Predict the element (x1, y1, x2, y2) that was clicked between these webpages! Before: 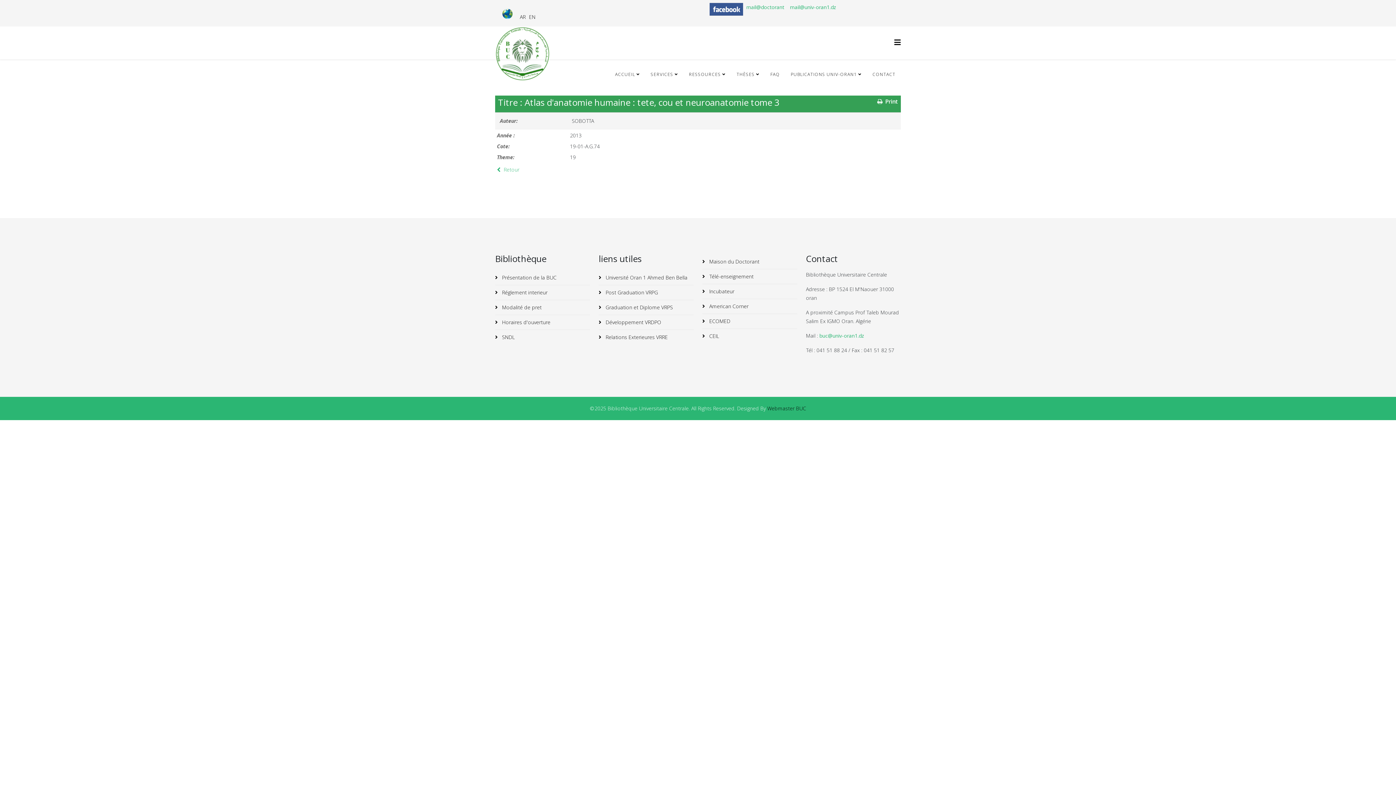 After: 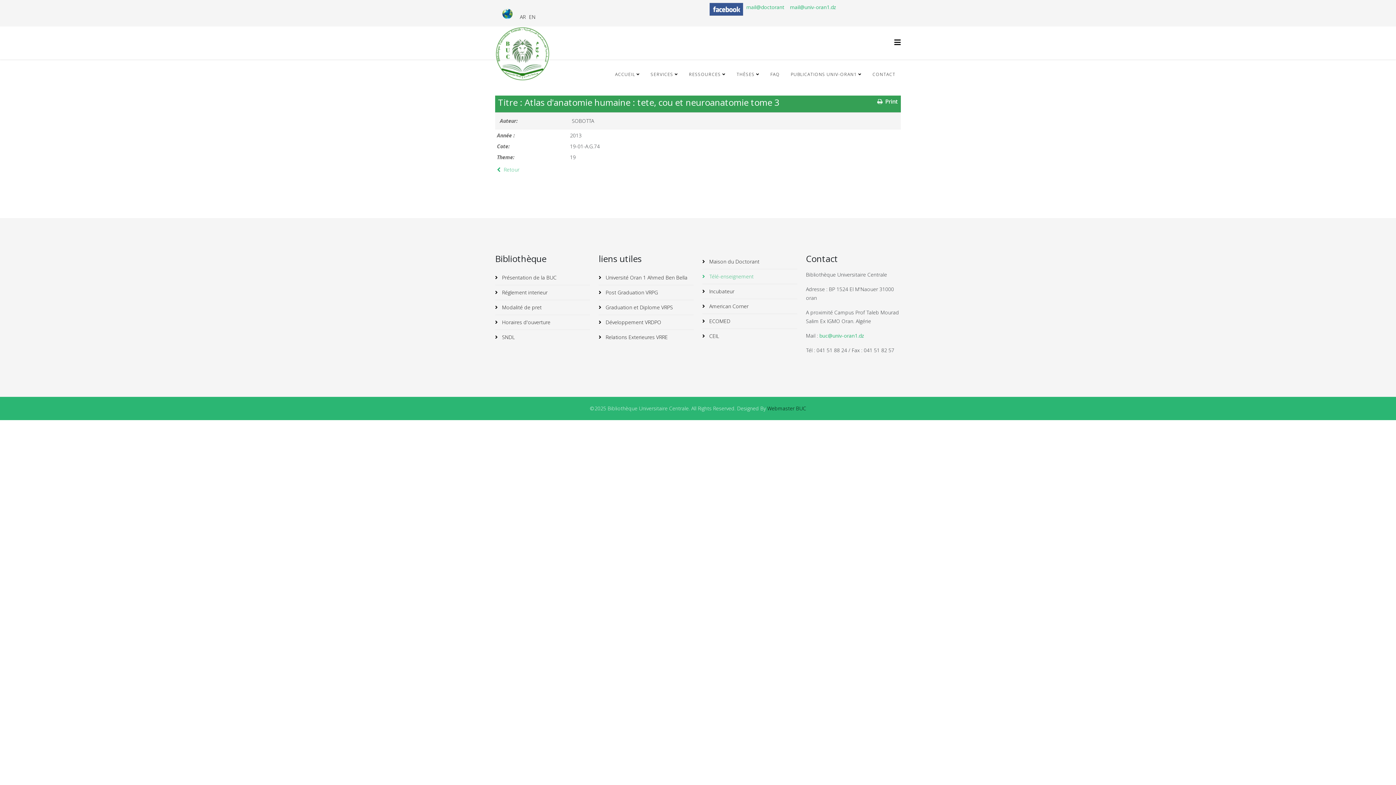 Action: label:  Télé-enseignement bbox: (702, 269, 797, 284)